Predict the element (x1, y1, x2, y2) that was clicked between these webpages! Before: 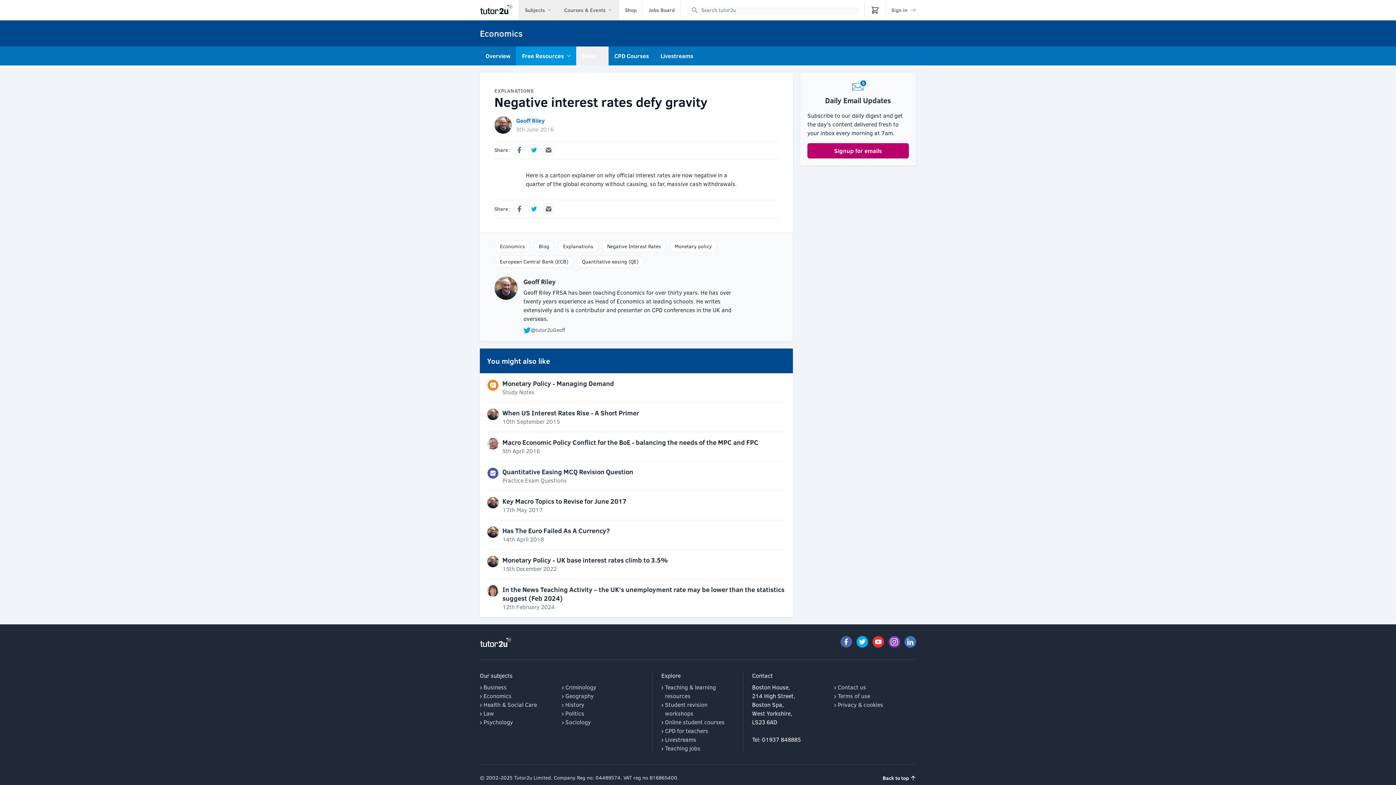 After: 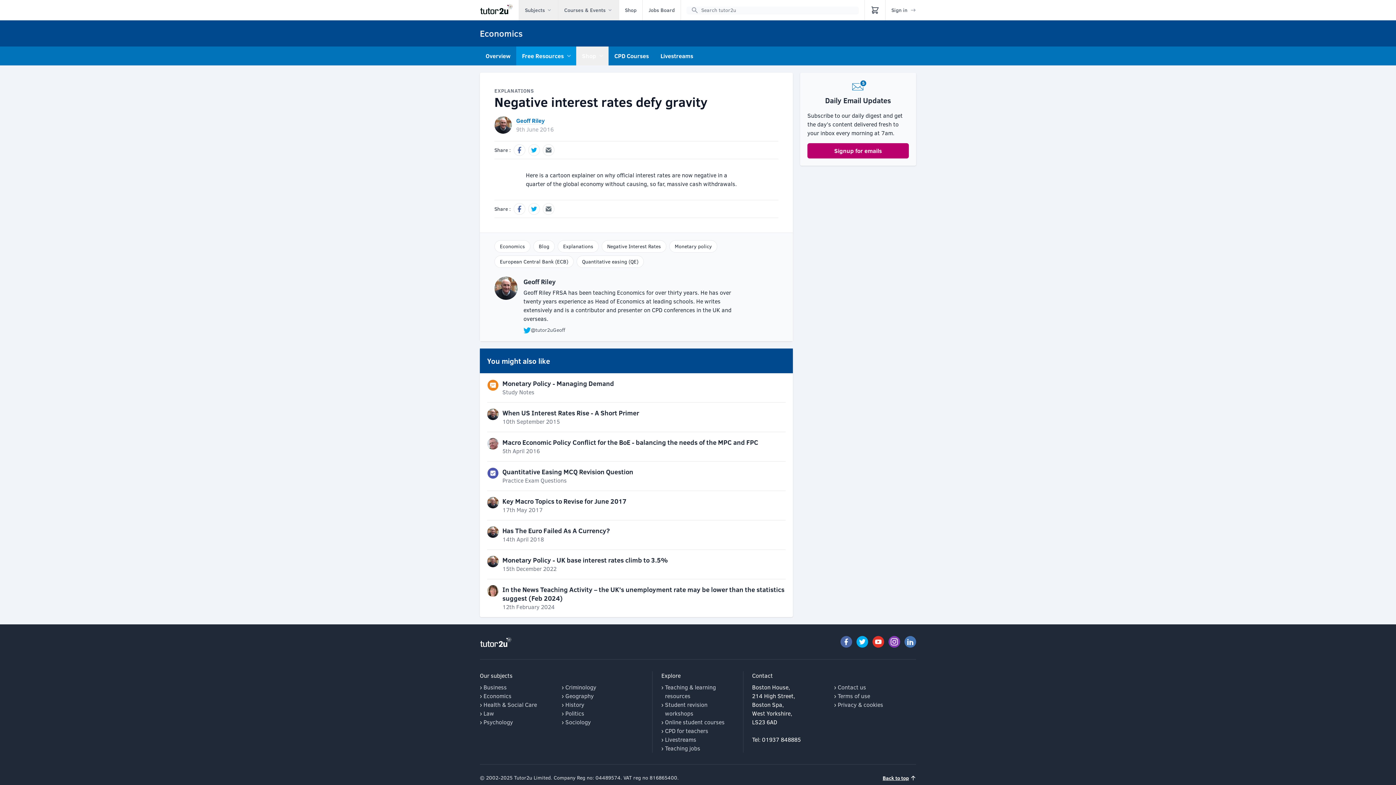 Action: label: Back to top bbox: (882, 774, 916, 782)